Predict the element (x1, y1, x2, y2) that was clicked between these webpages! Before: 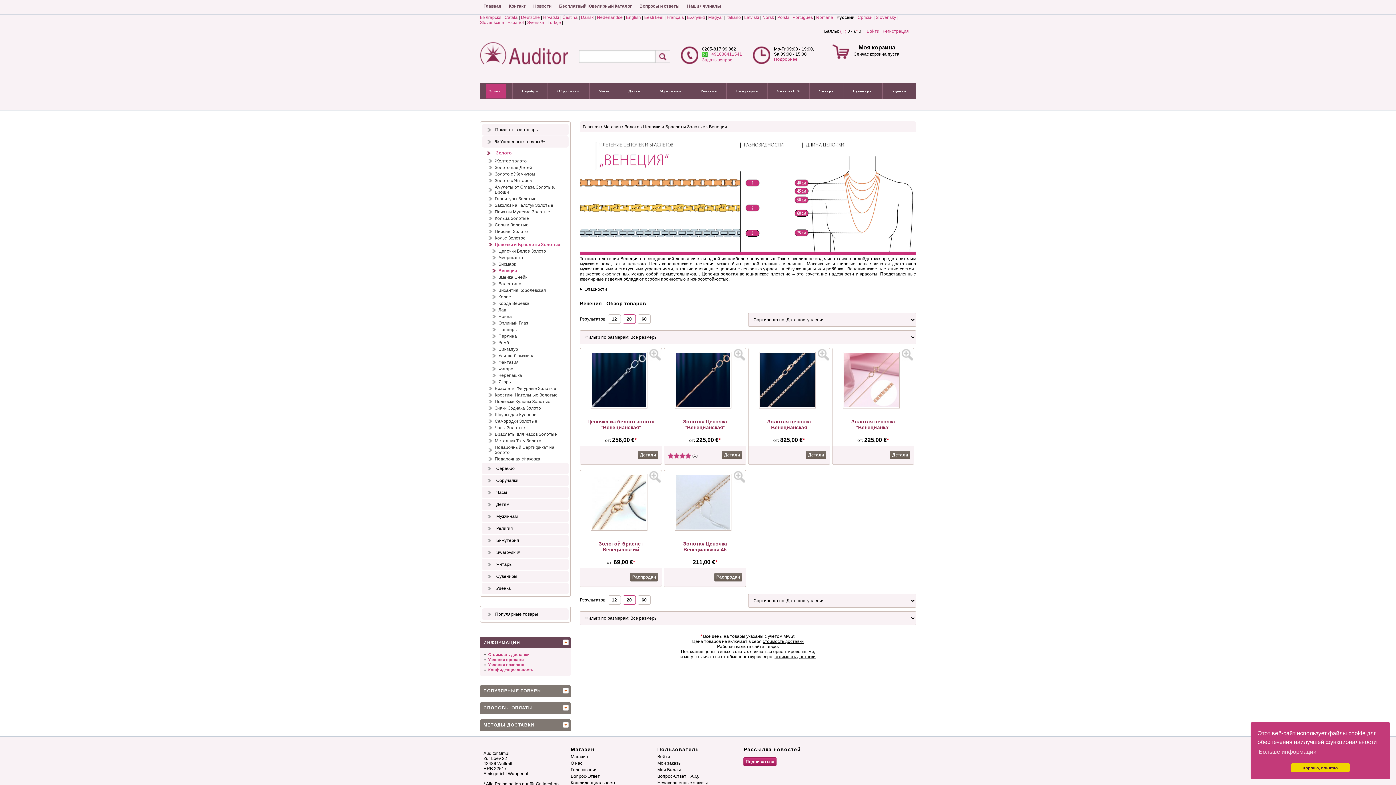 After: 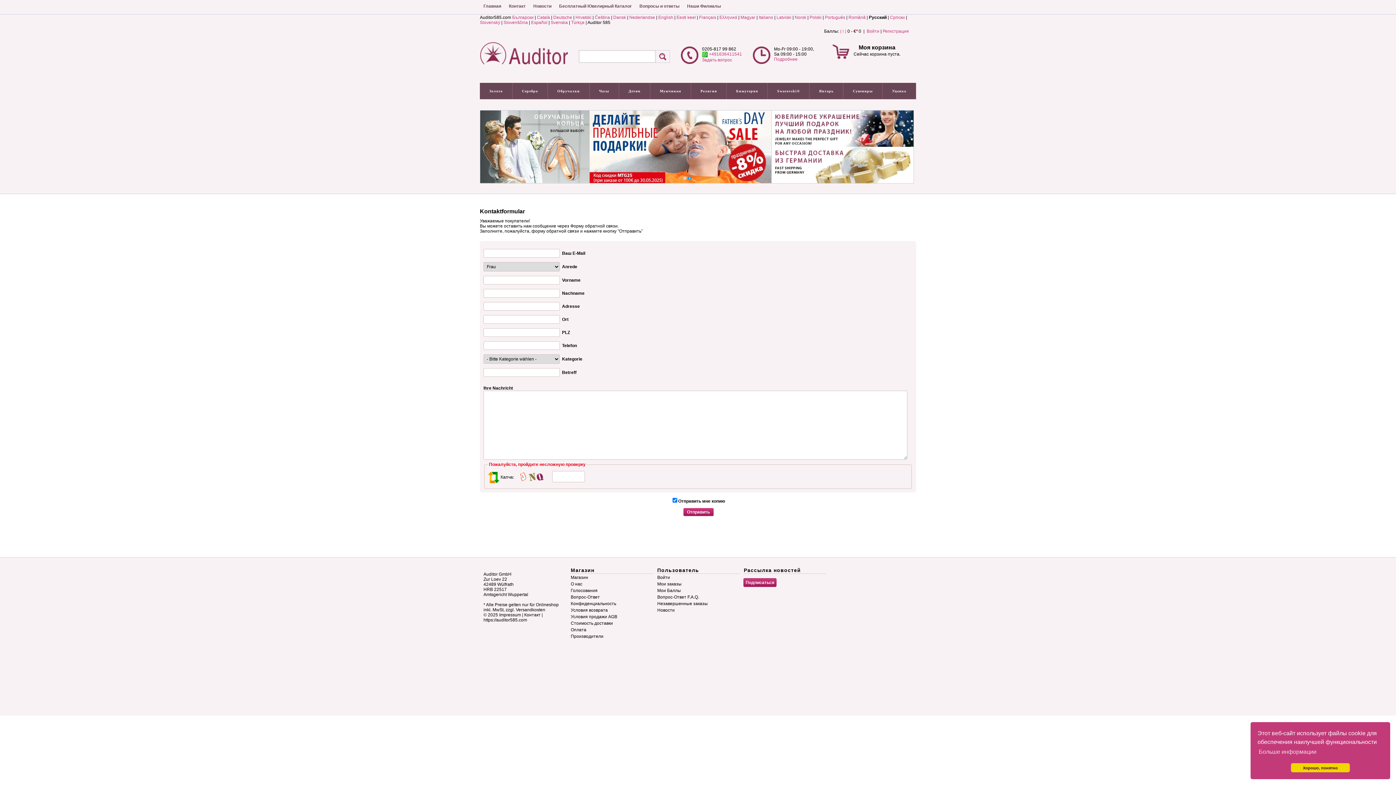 Action: bbox: (702, 57, 732, 62) label: Задать вопрос